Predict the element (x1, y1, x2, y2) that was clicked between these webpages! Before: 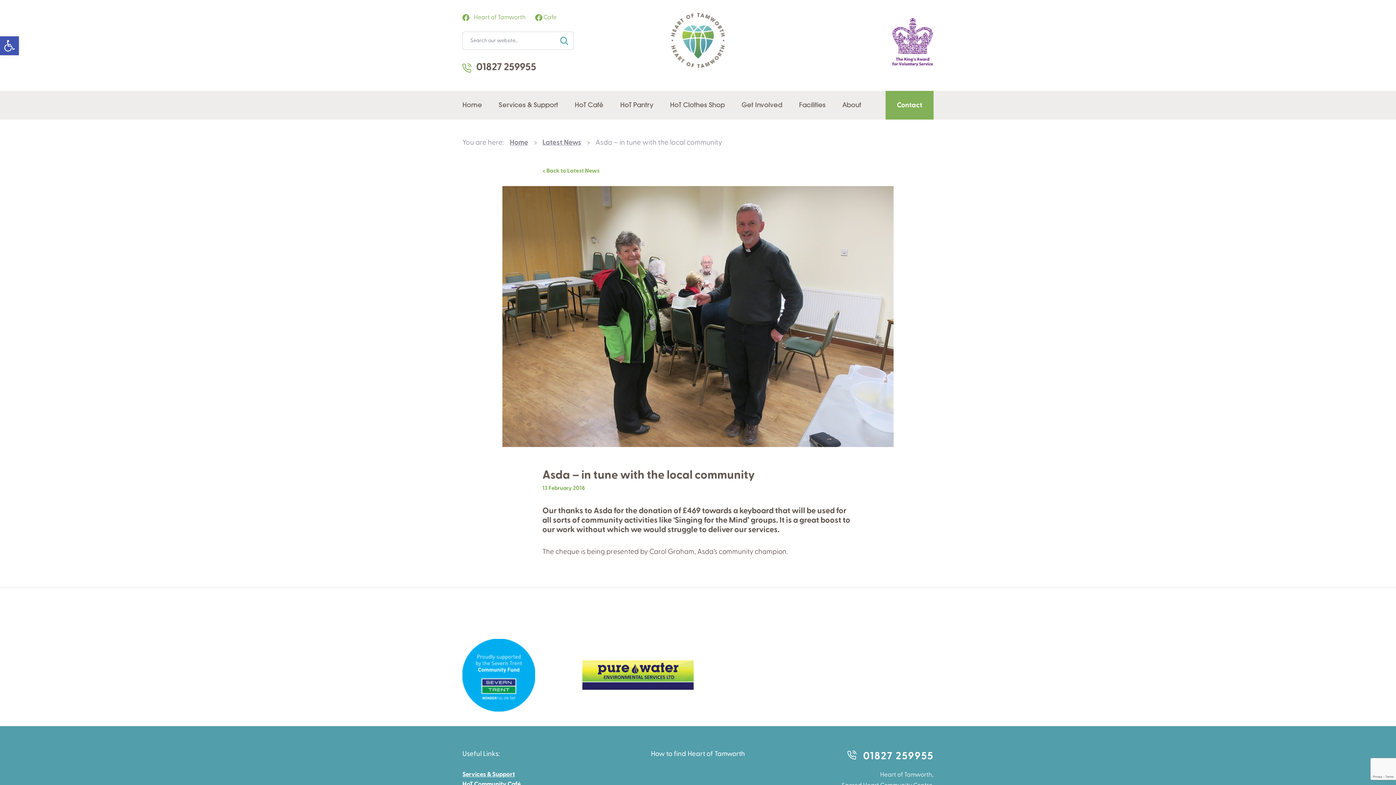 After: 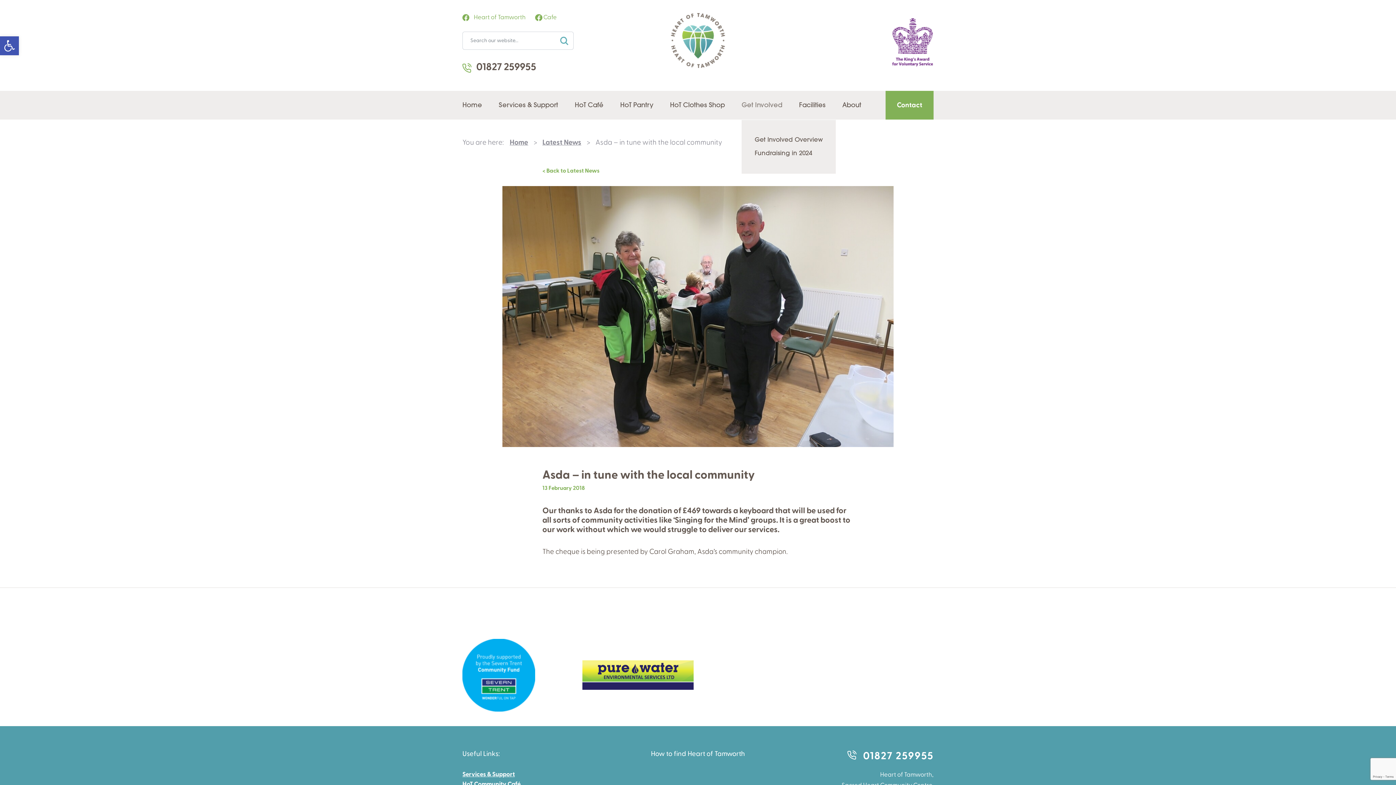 Action: bbox: (741, 100, 782, 110) label: Get Involved